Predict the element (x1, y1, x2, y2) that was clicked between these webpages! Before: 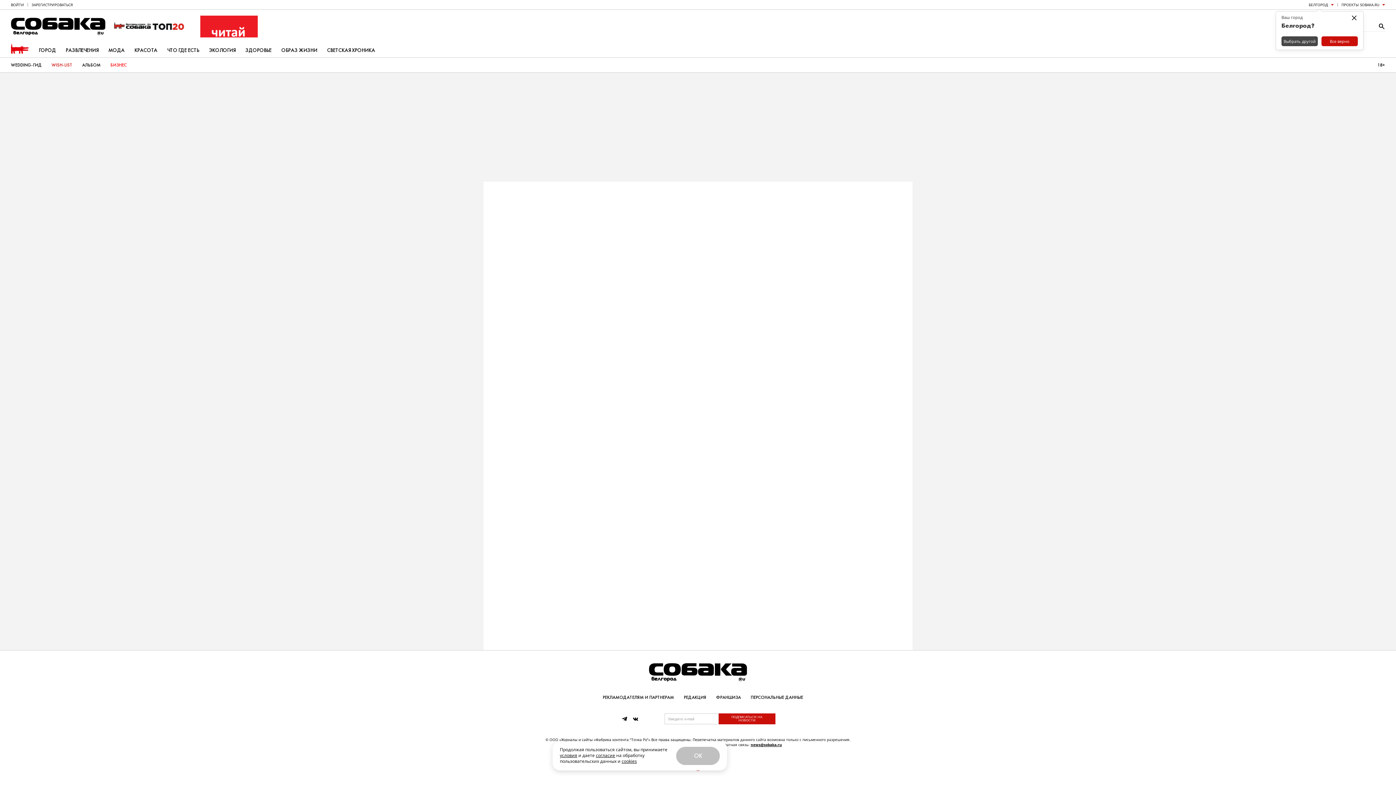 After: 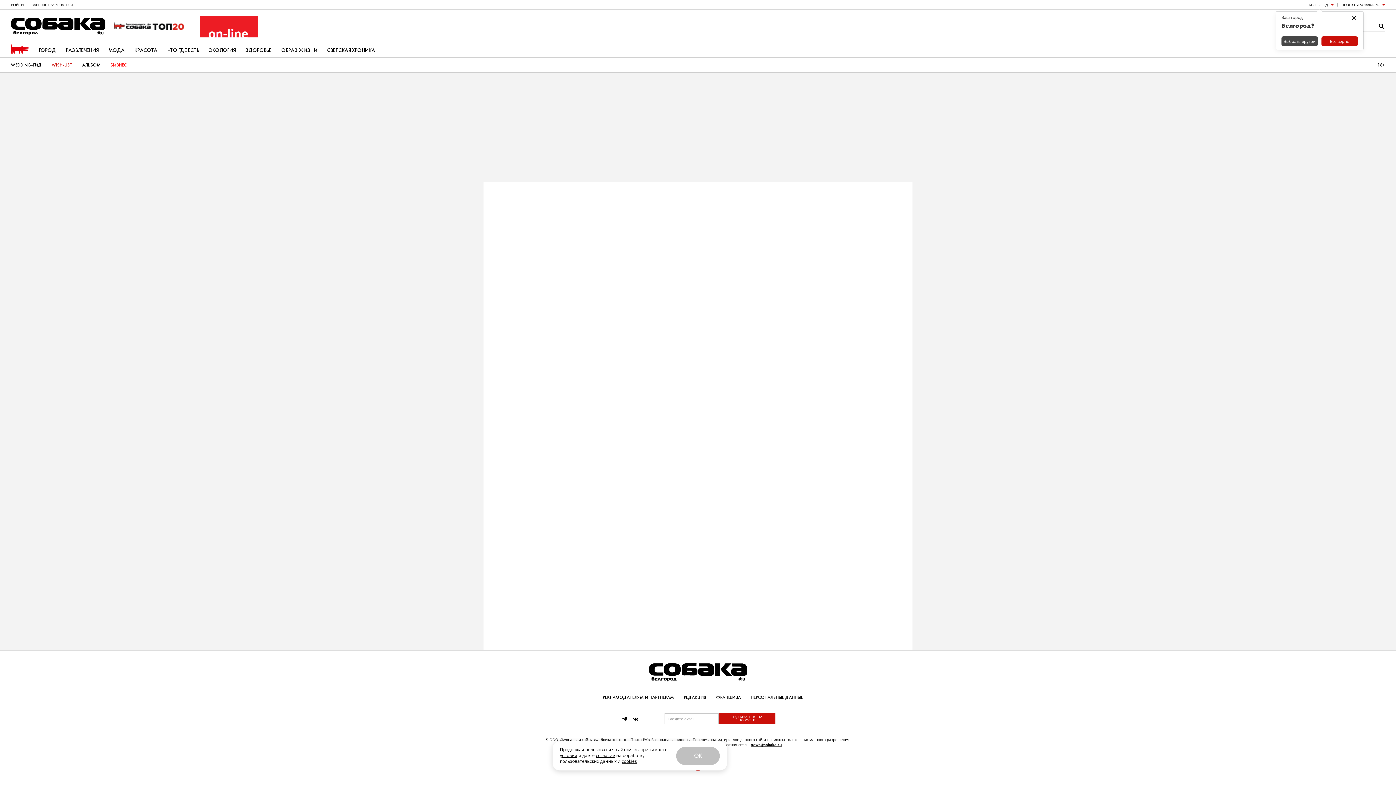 Action: label: WISH-LIST bbox: (51, 57, 72, 72)